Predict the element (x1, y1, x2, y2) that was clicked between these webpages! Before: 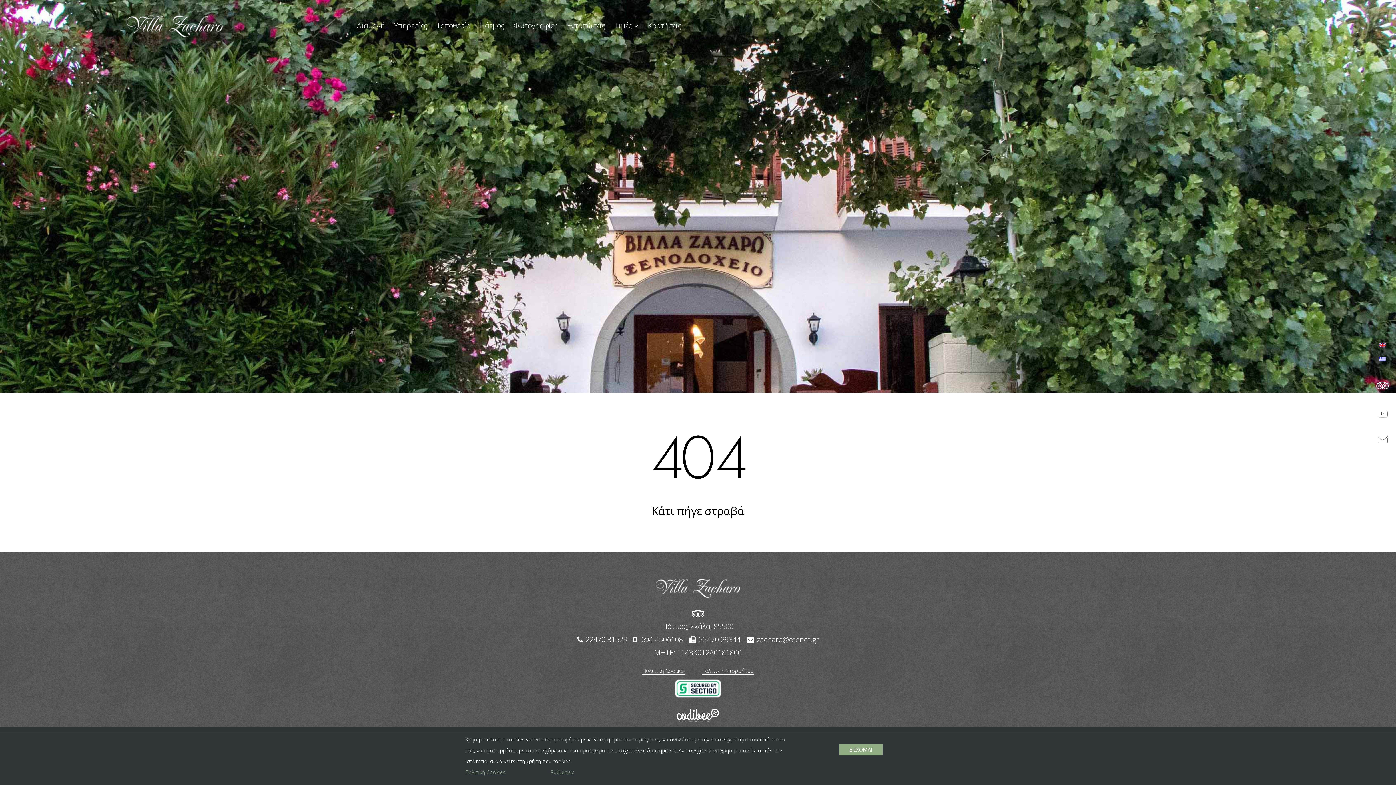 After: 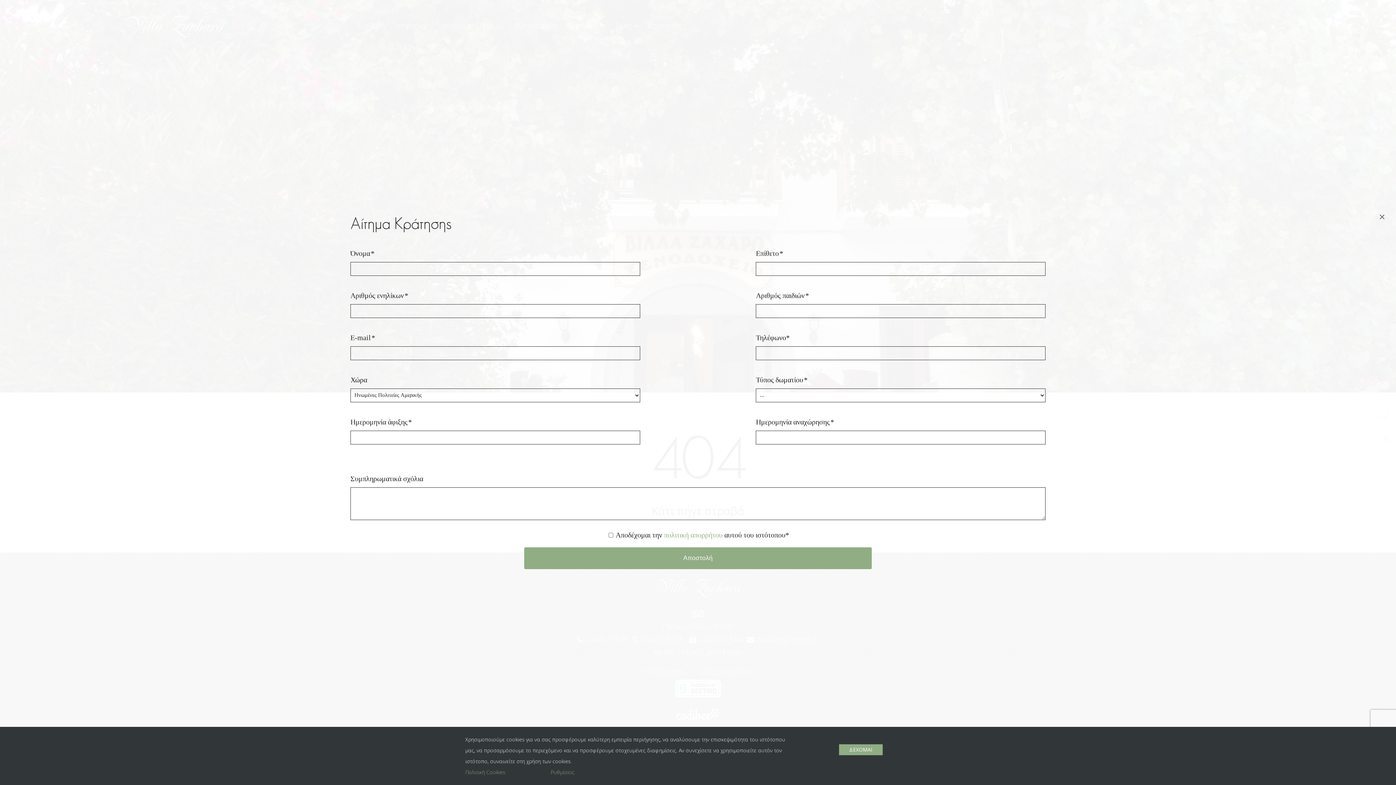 Action: bbox: (1378, 433, 1387, 443)